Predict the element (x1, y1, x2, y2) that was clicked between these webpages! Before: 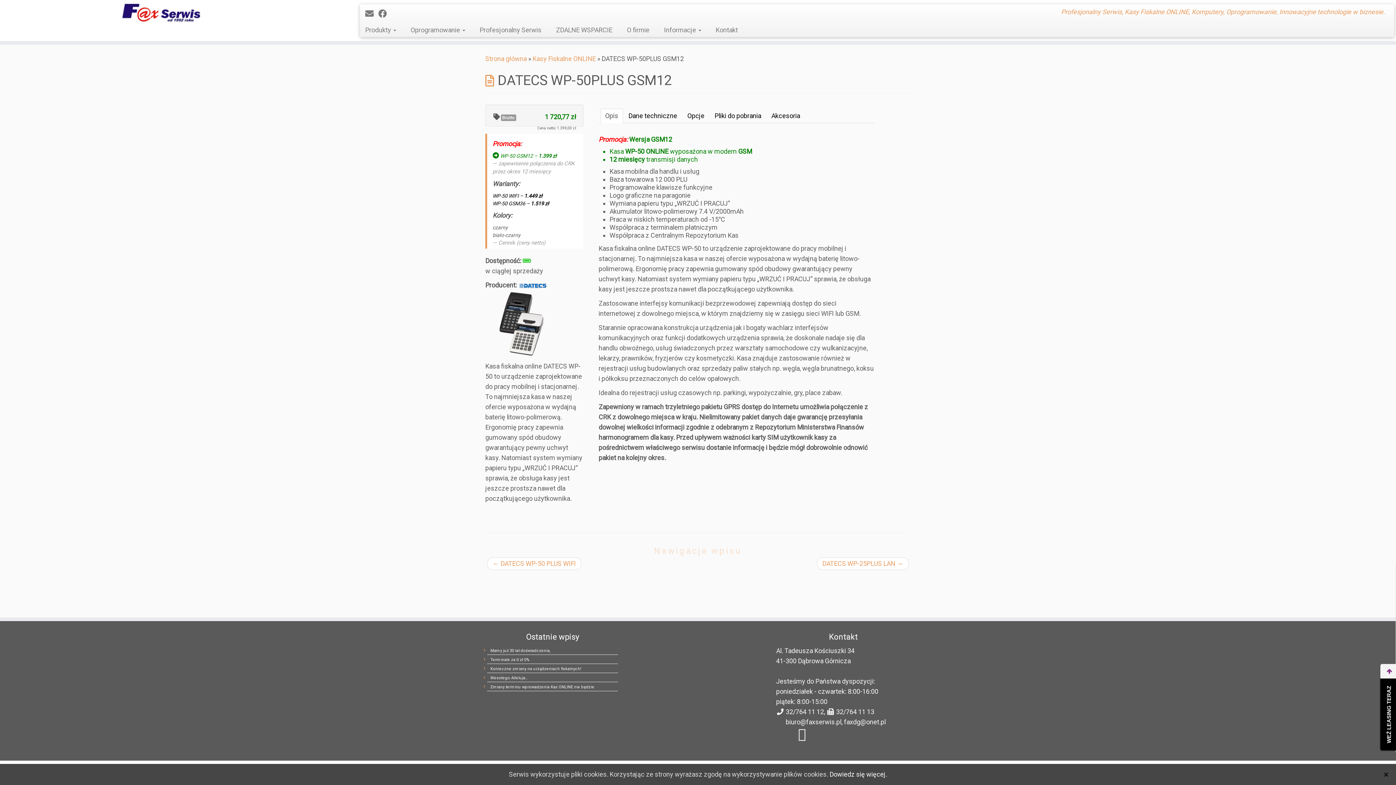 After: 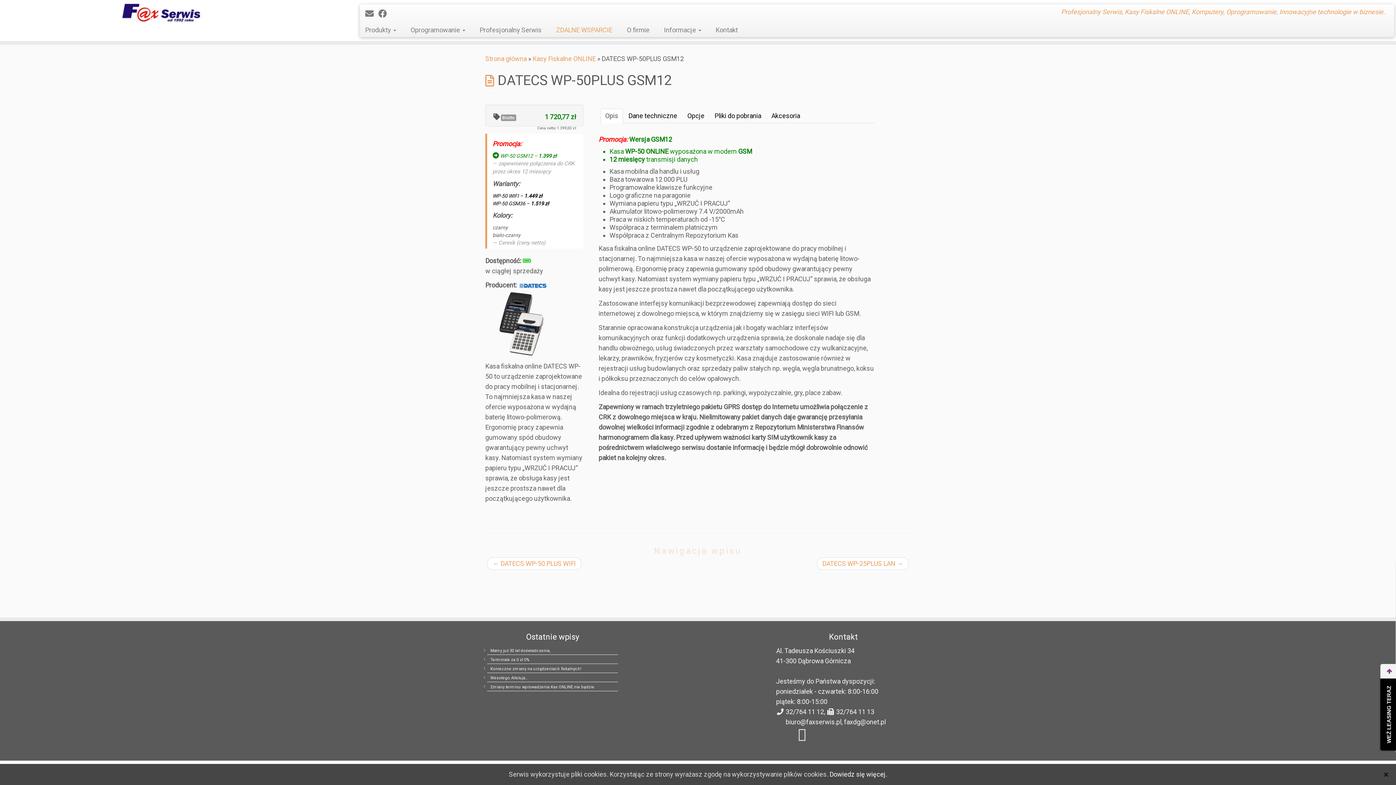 Action: label: ZDALNE WSPARCIE bbox: (548, 23, 619, 37)